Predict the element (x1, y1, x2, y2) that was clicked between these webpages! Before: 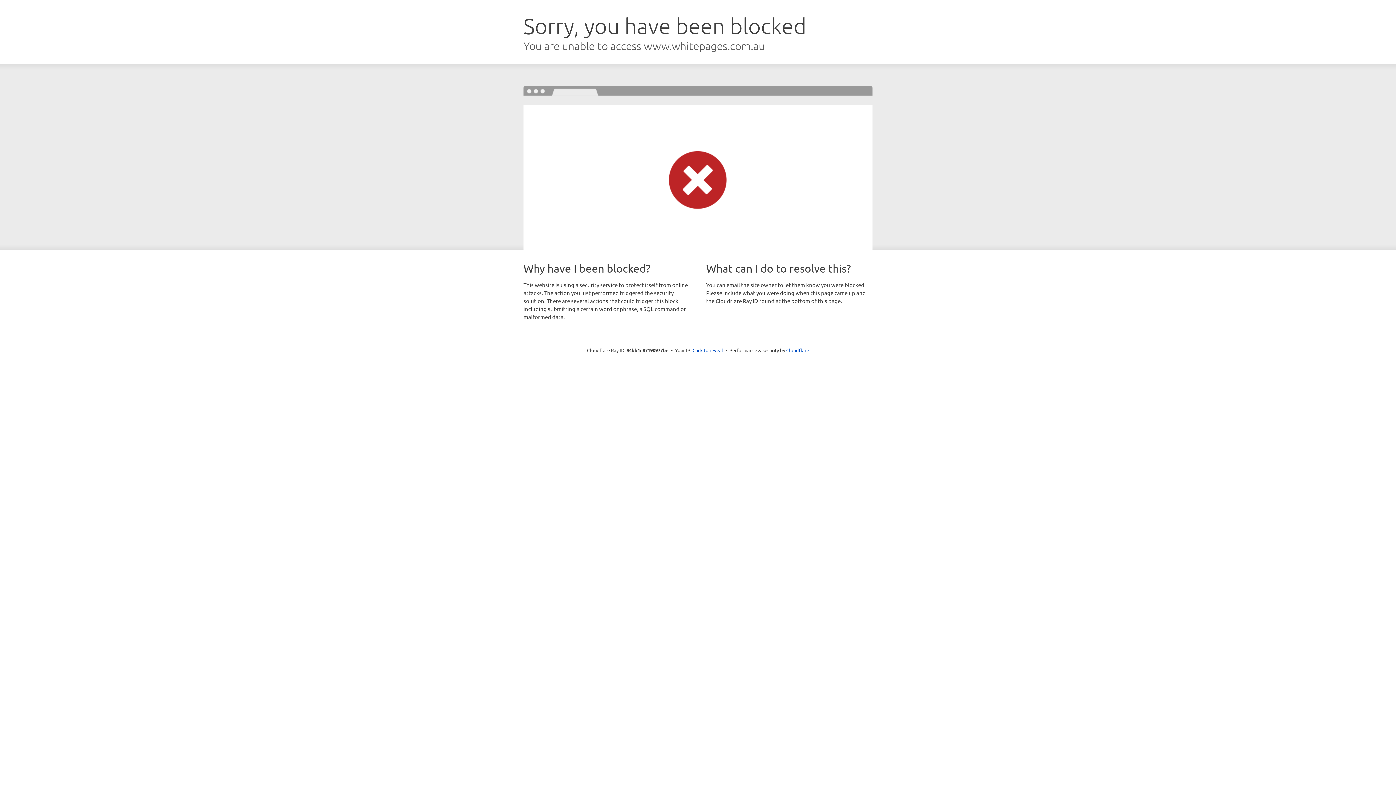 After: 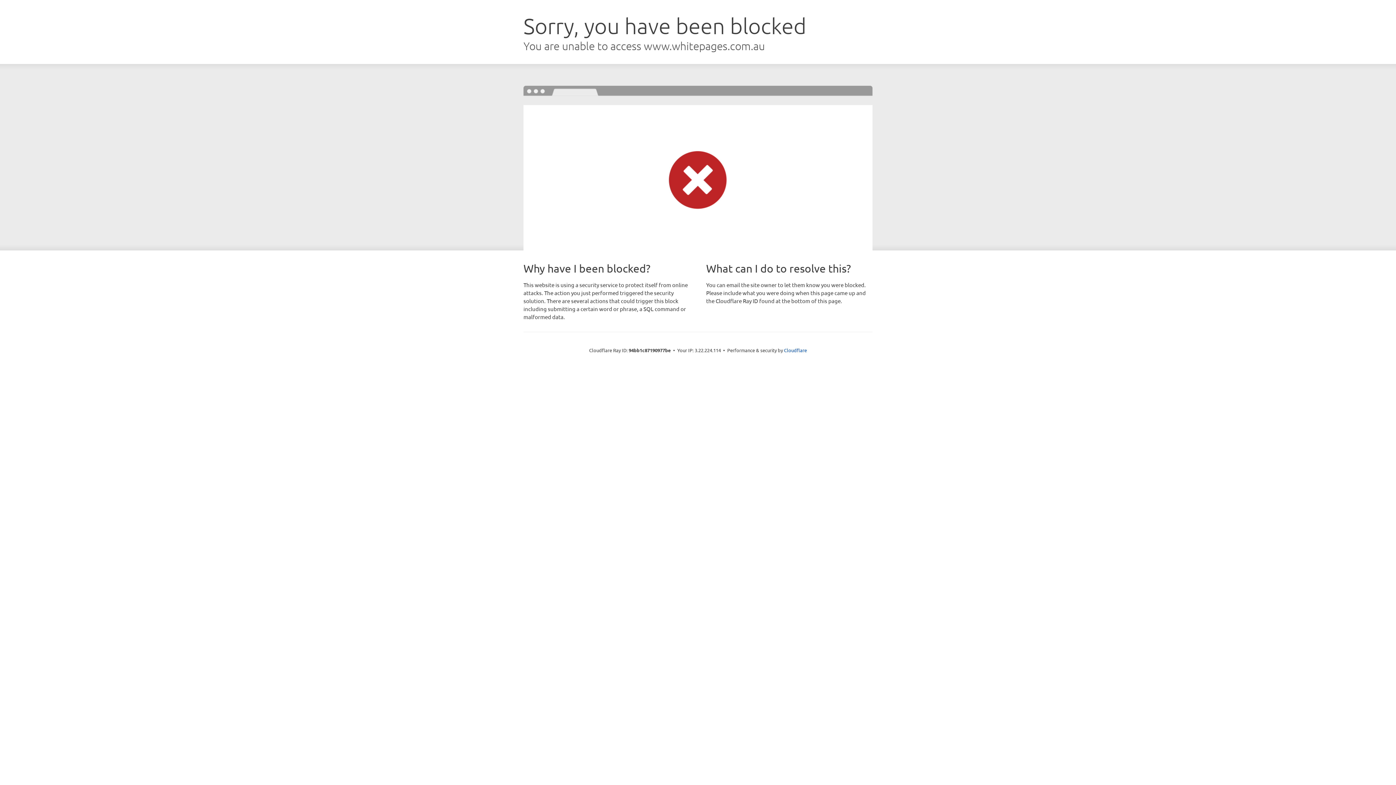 Action: bbox: (692, 346, 723, 353) label: Click to reveal